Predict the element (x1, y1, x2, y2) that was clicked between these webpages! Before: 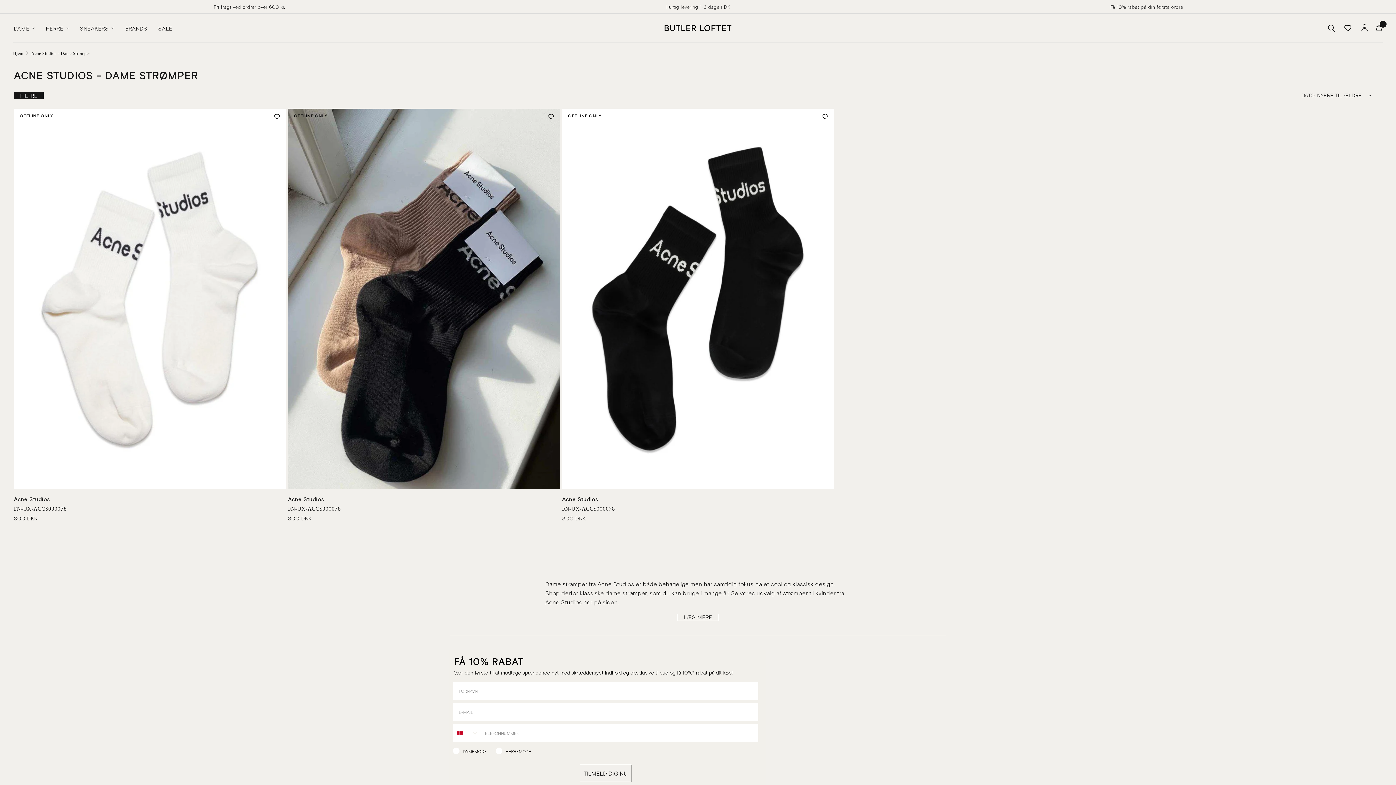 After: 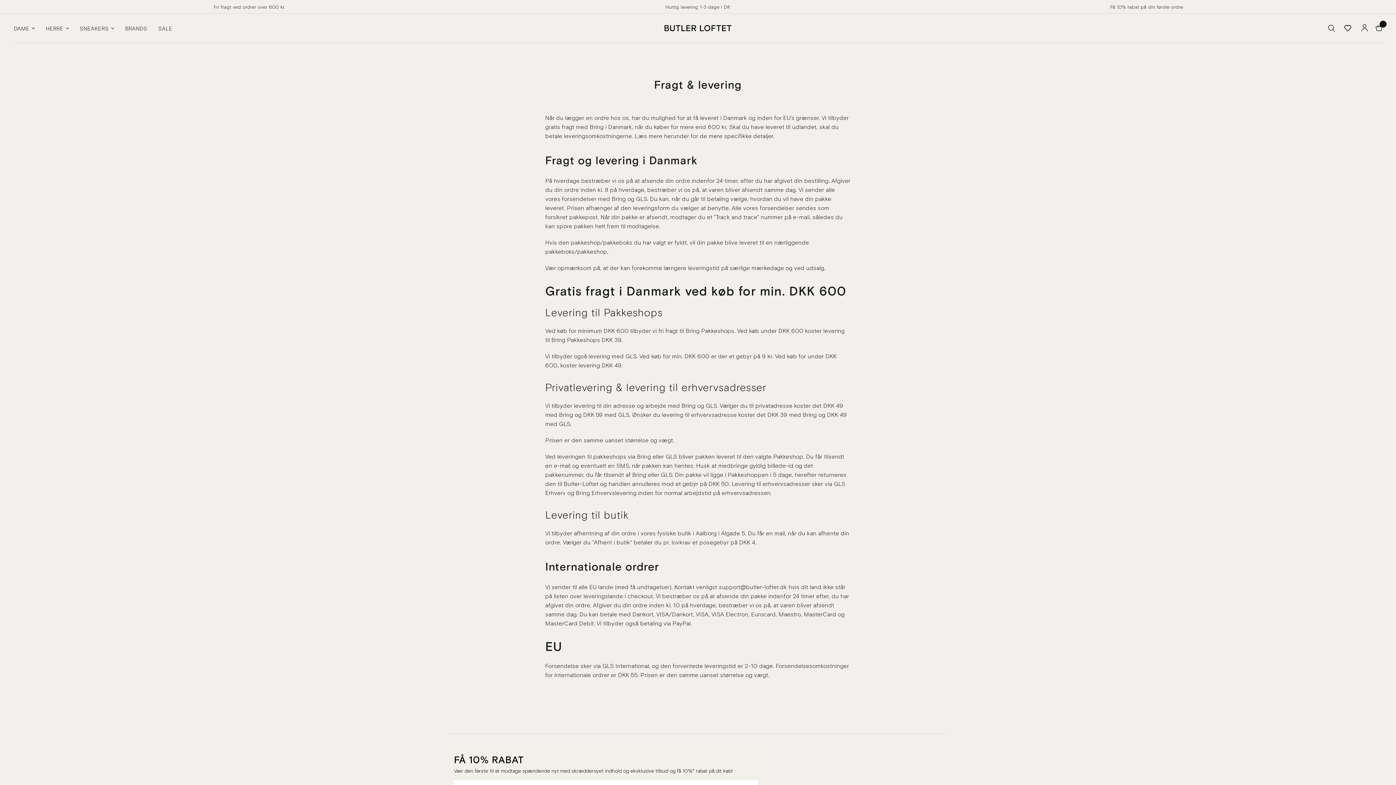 Action: bbox: (665, 3, 730, 10) label: Hurtig levering 1-3 dage i DK